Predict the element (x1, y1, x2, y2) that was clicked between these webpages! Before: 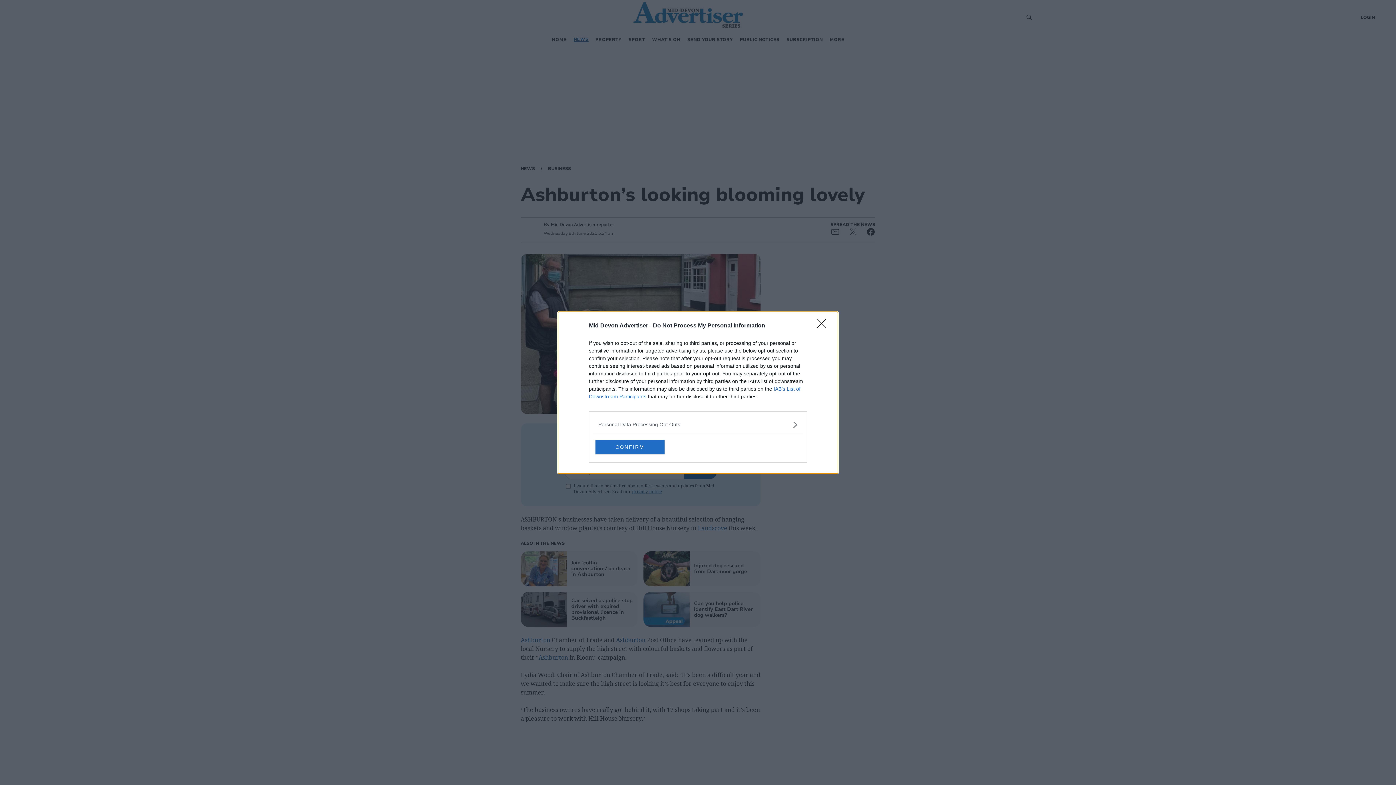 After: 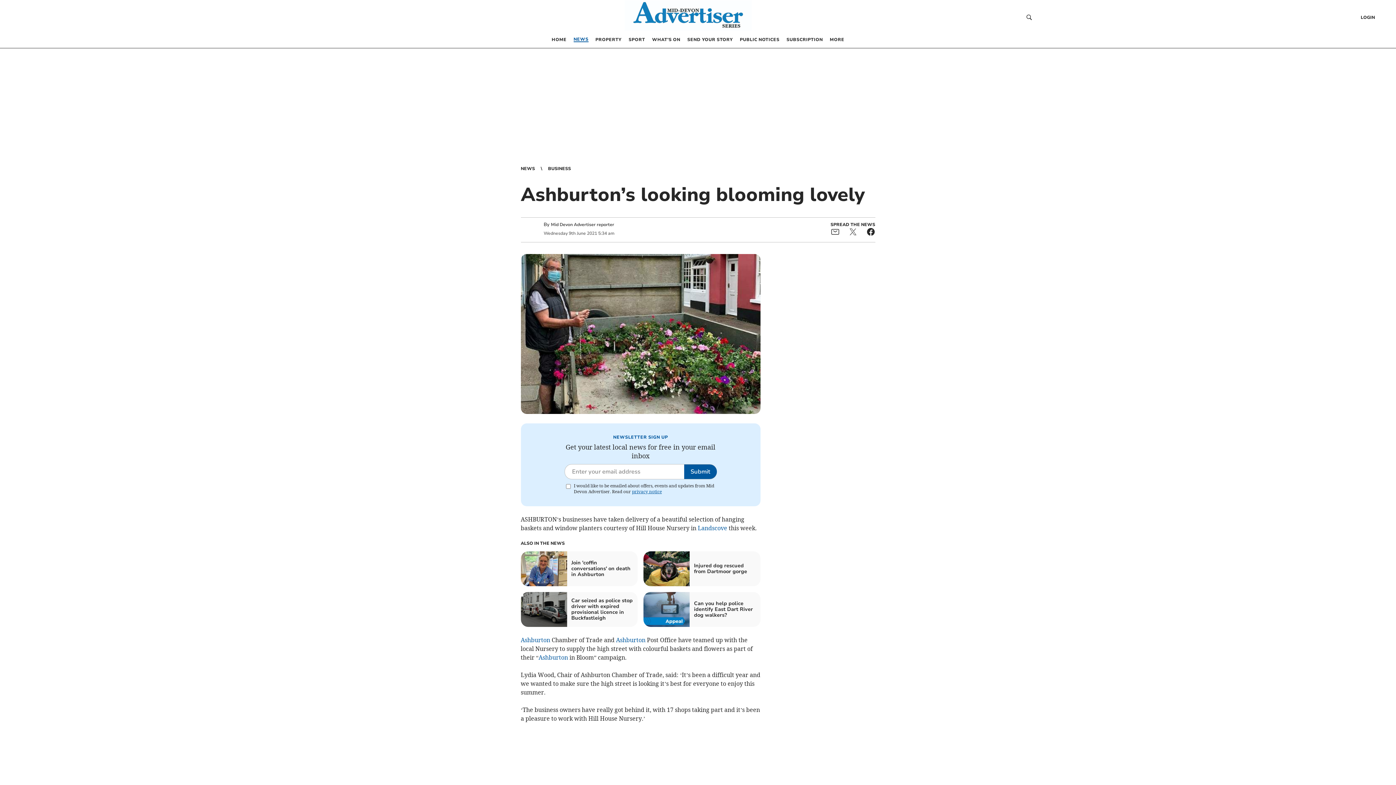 Action: bbox: (595, 439, 664, 454) label: CONFIRM